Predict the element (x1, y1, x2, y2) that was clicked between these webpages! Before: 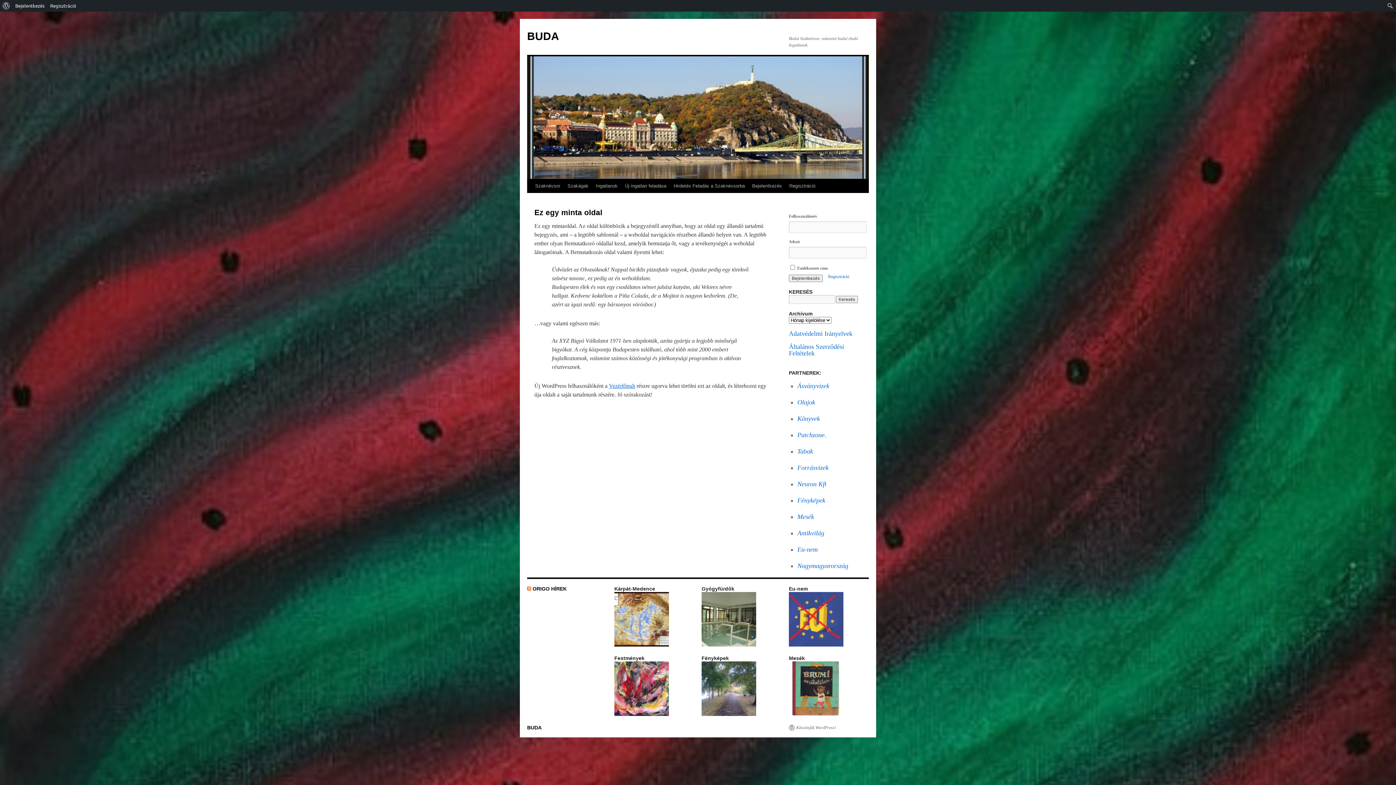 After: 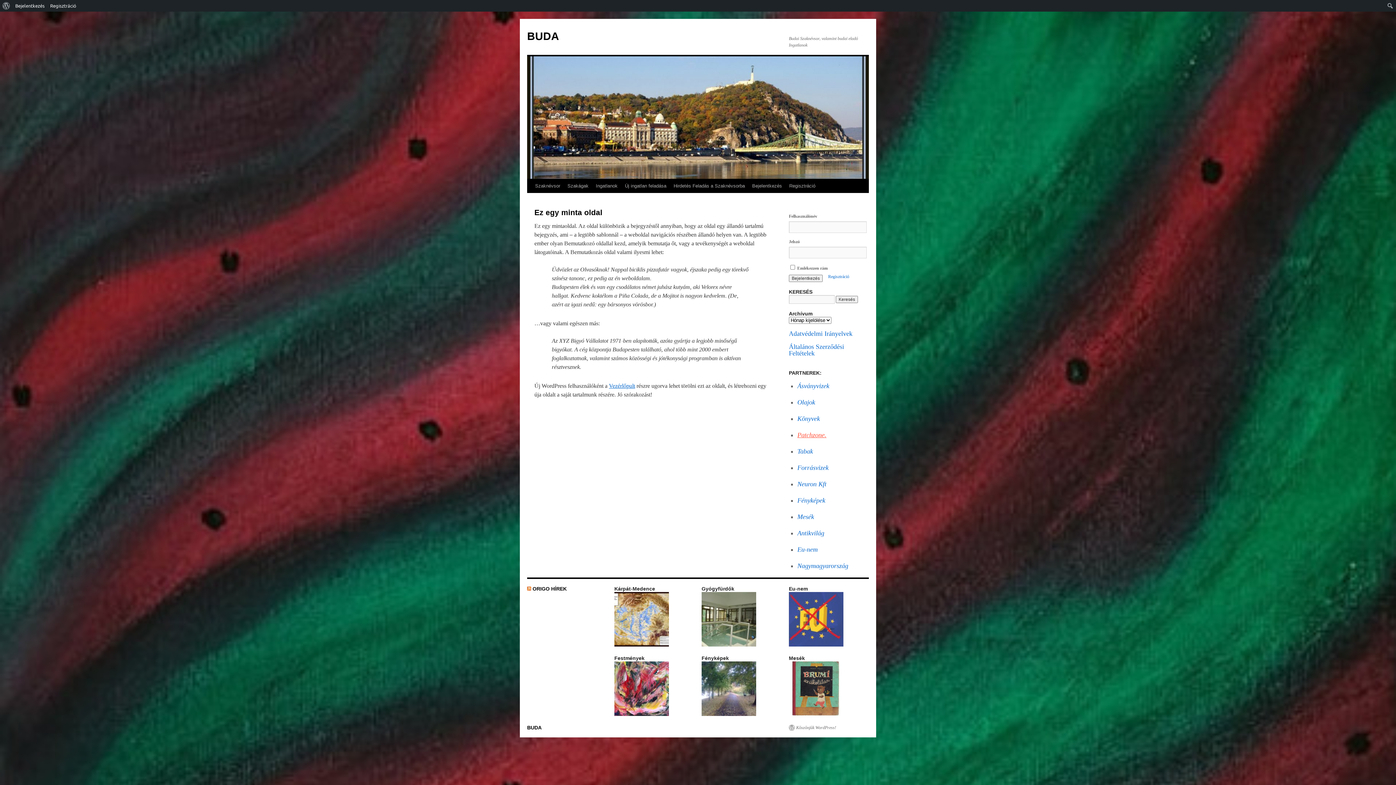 Action: bbox: (797, 431, 826, 438) label: Patchzone.